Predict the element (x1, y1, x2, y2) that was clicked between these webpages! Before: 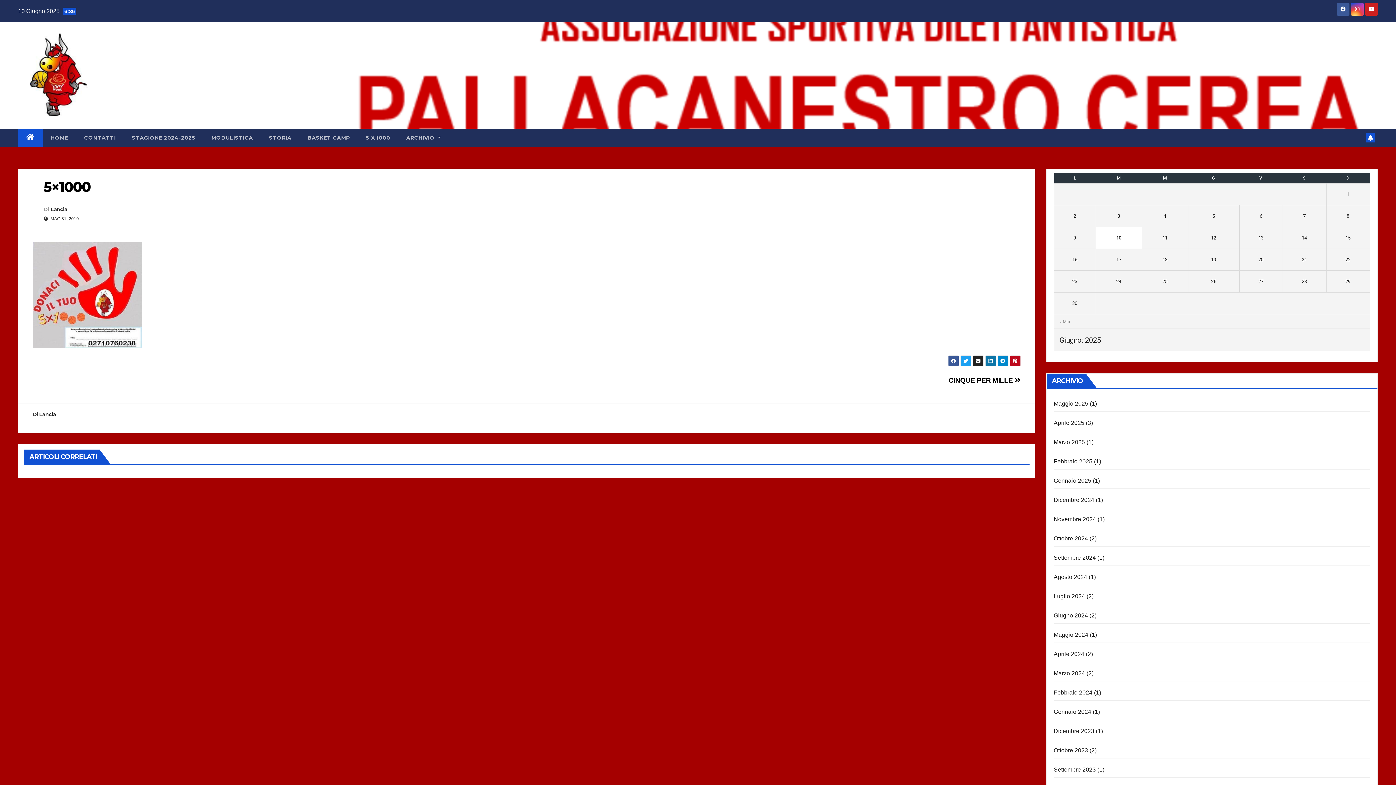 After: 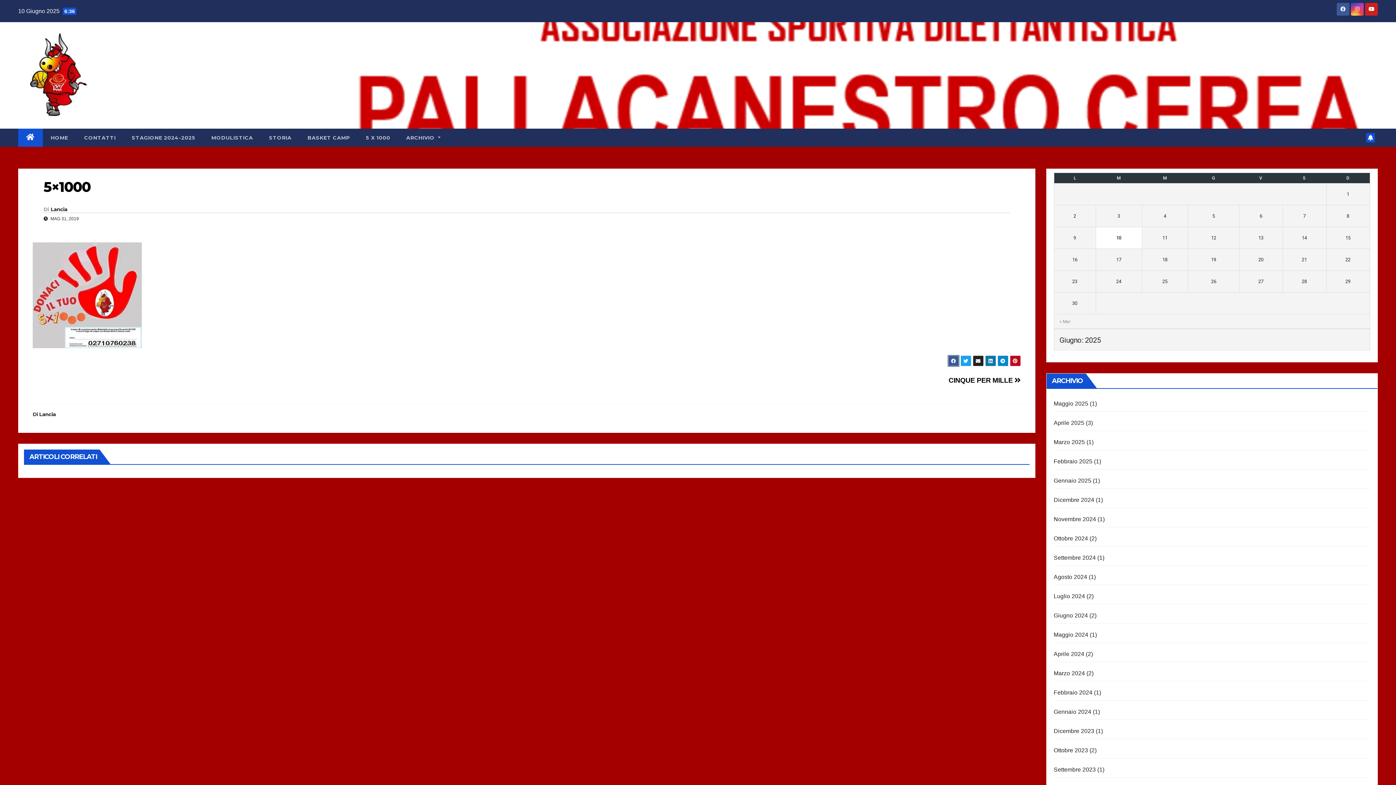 Action: bbox: (948, 355, 959, 366)